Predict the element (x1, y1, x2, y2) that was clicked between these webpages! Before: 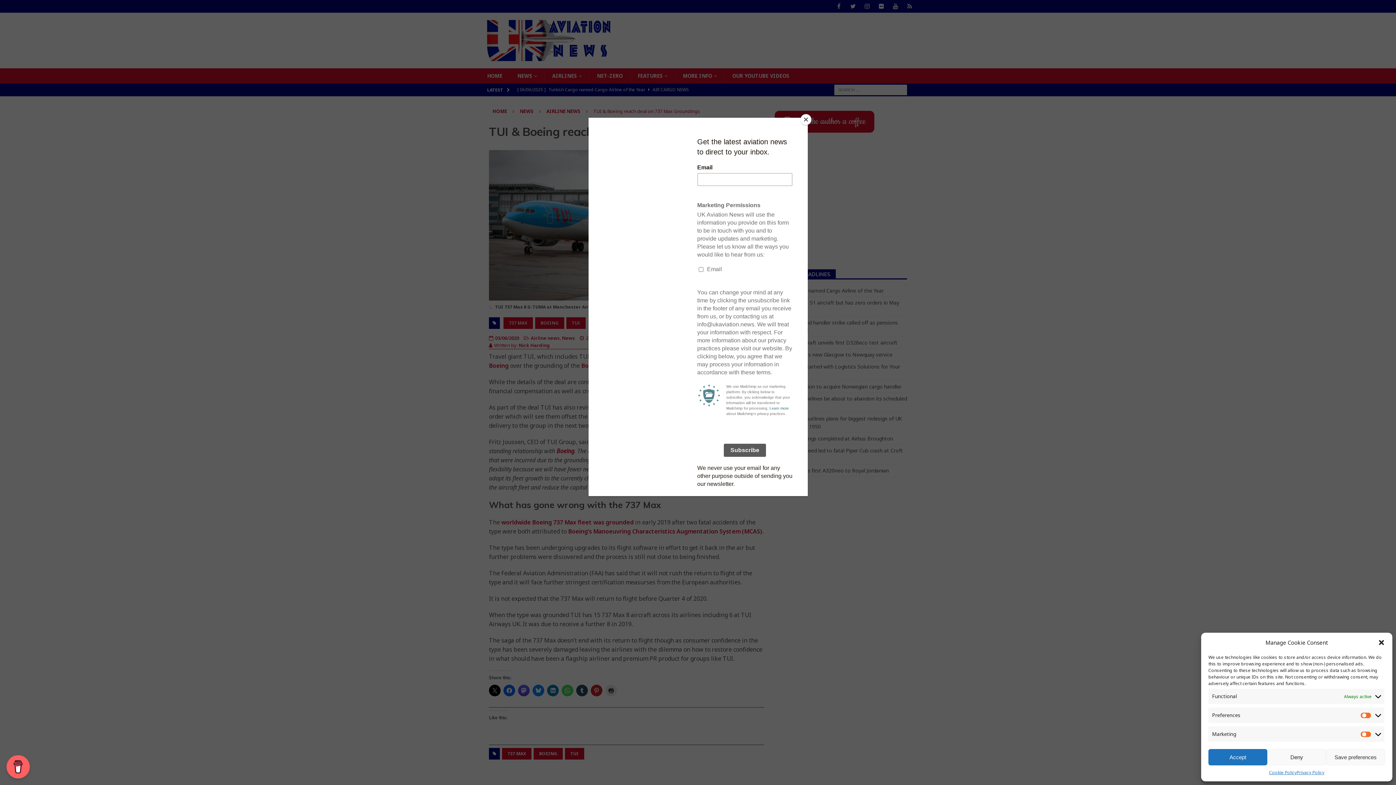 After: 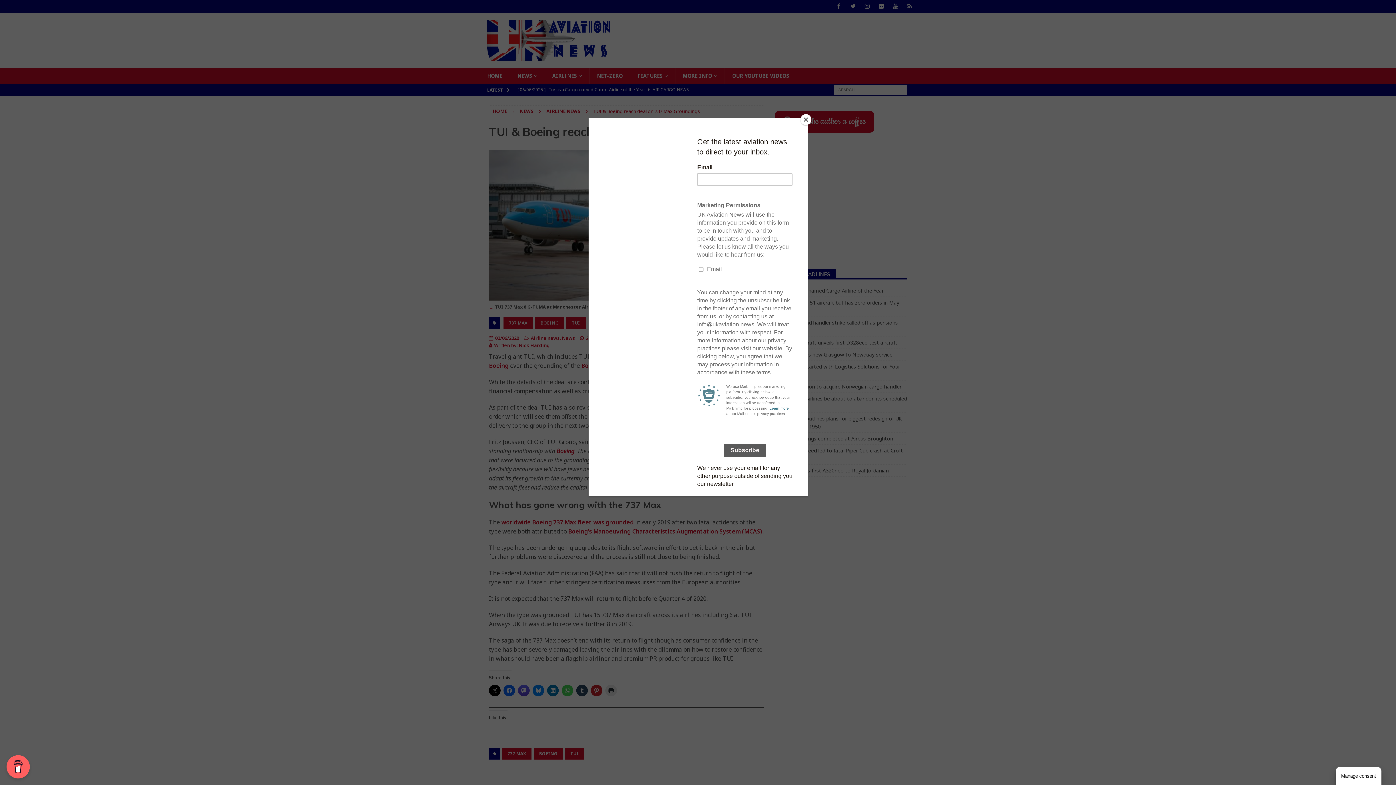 Action: bbox: (1208, 749, 1267, 765) label: Accept